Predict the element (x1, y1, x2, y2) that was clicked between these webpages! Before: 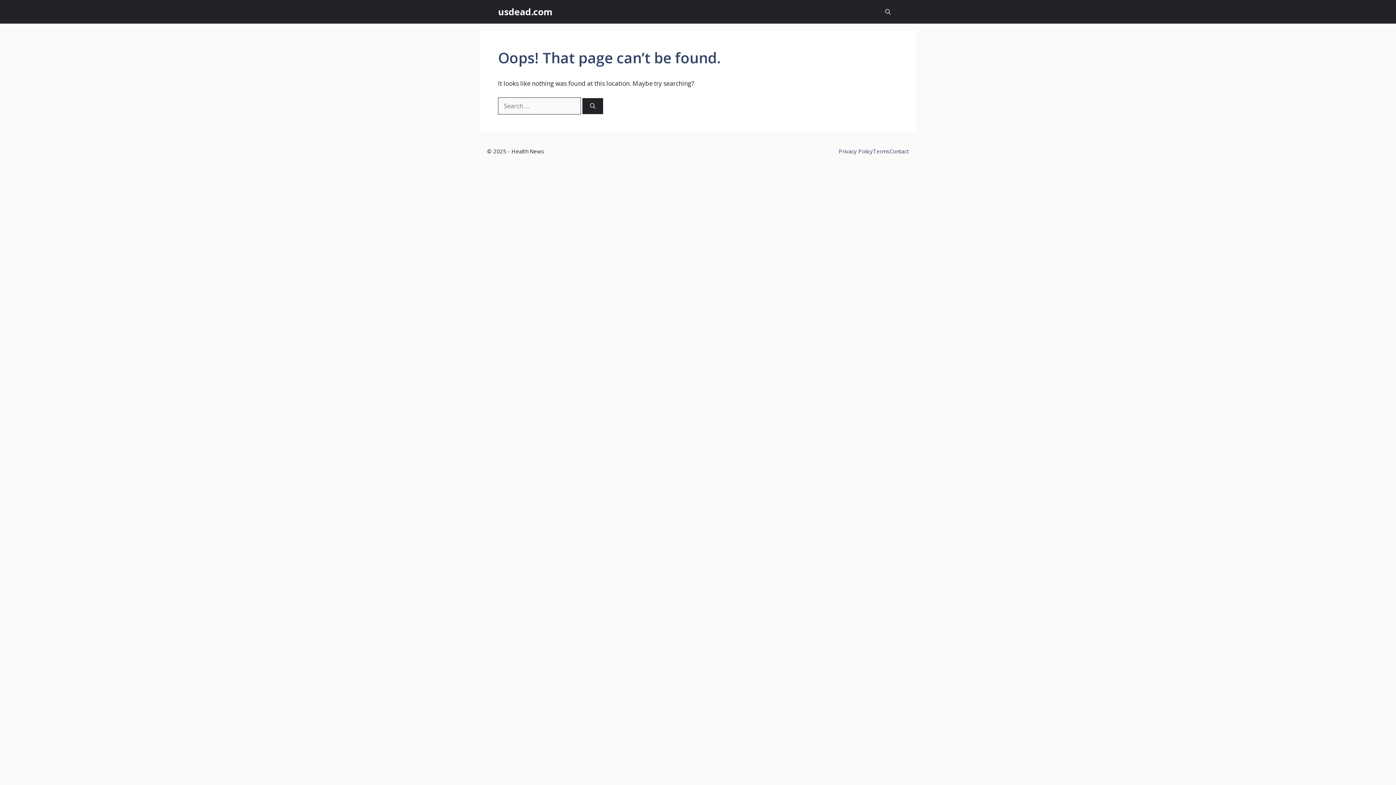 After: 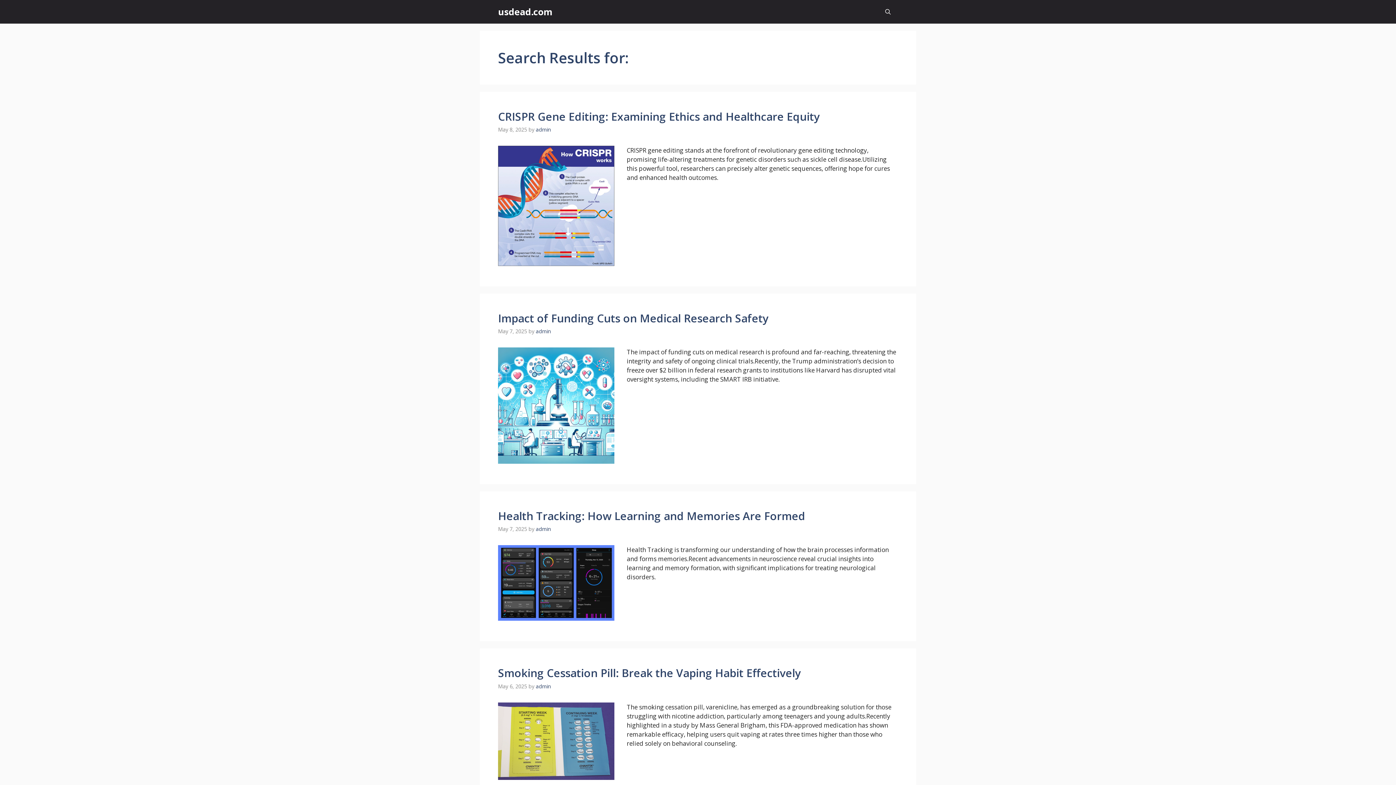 Action: label: Search bbox: (582, 98, 603, 114)